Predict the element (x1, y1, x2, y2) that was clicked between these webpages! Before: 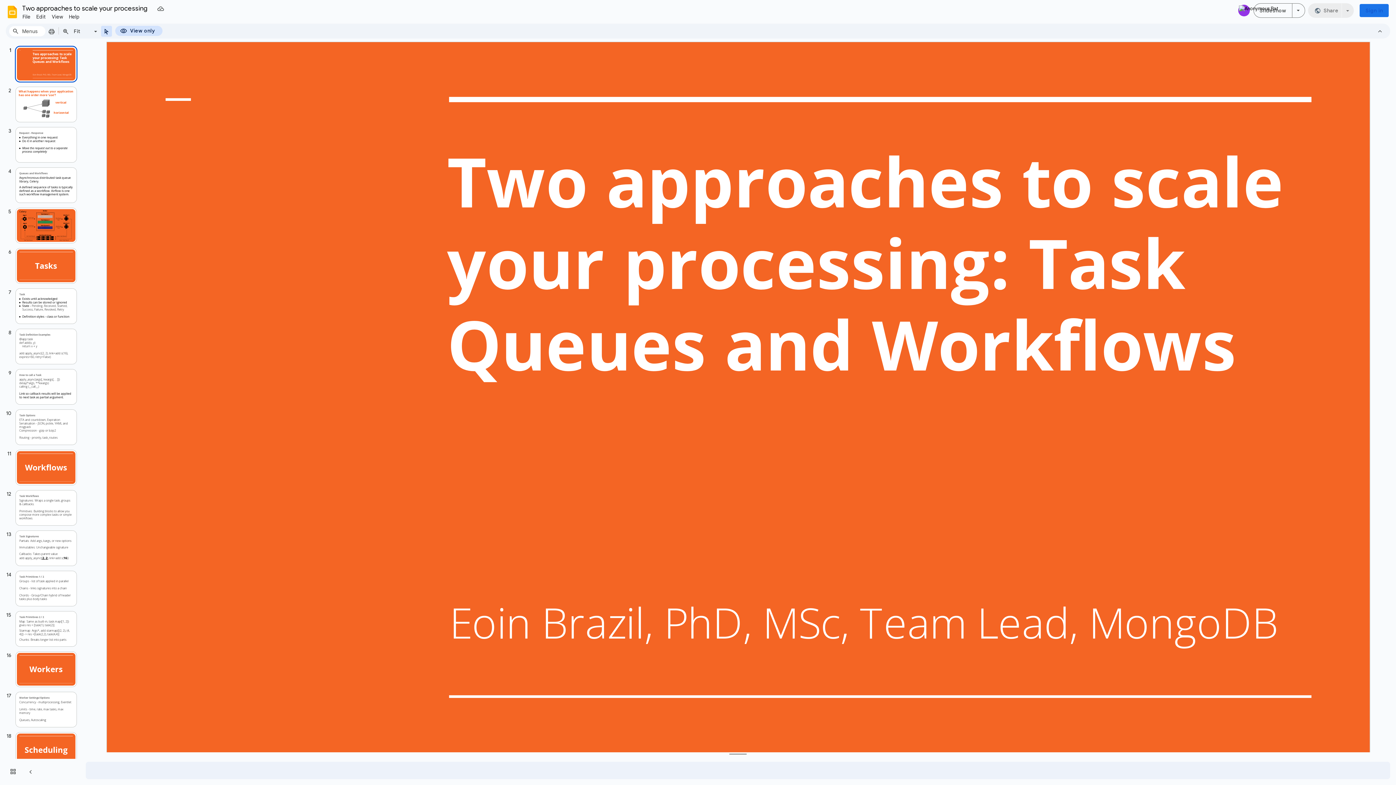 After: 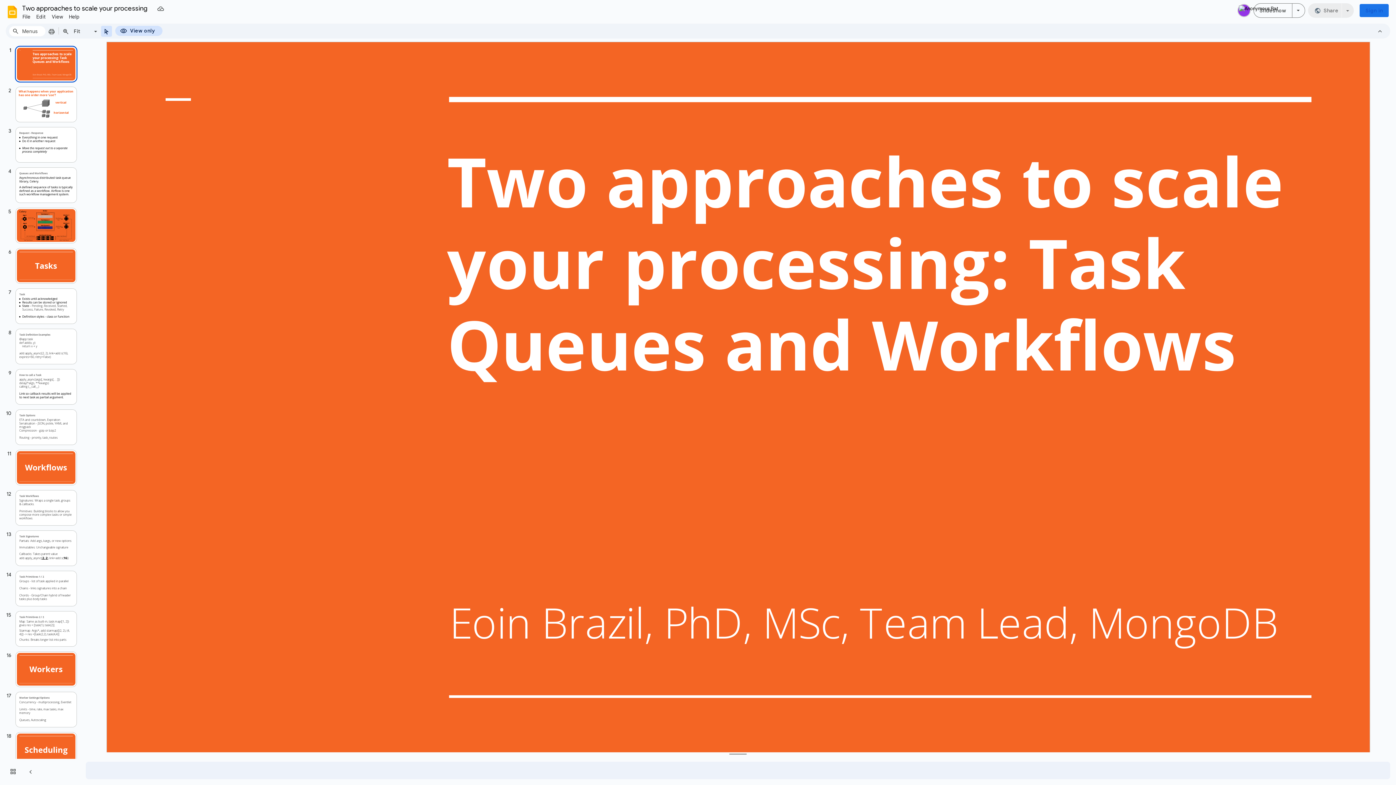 Action: label: Anonymous Bat bbox: (1237, 4, 1250, 17)